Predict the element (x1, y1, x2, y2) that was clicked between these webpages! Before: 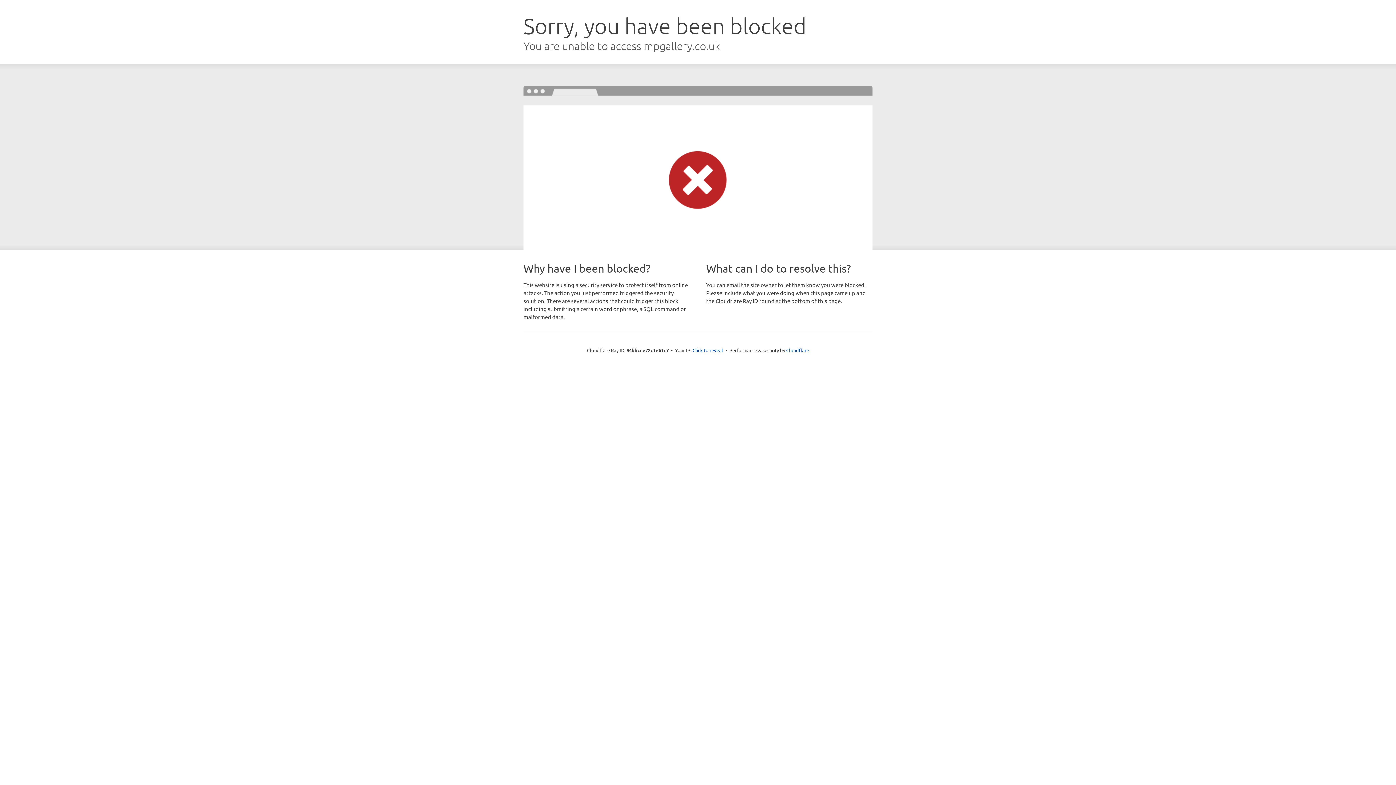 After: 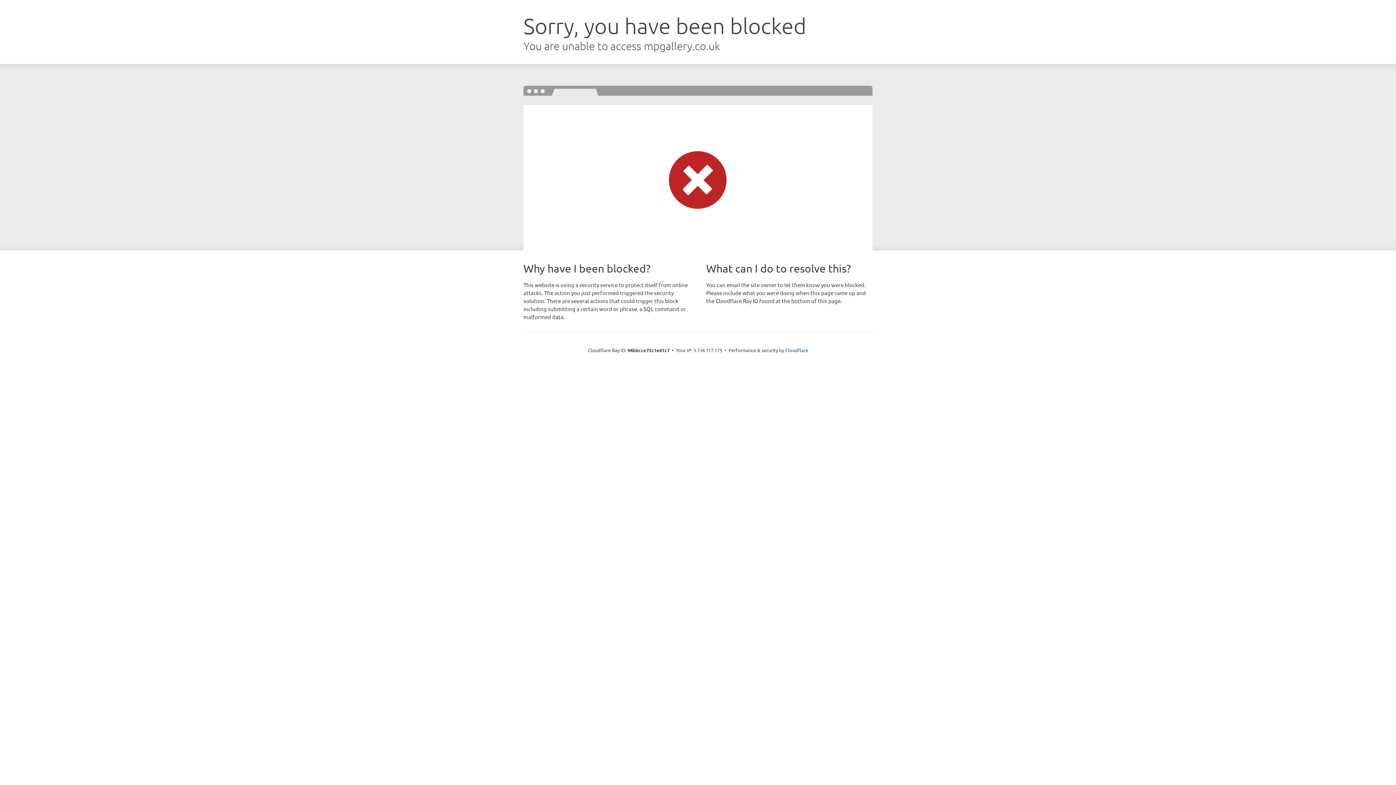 Action: label: Click to reveal bbox: (692, 346, 723, 353)